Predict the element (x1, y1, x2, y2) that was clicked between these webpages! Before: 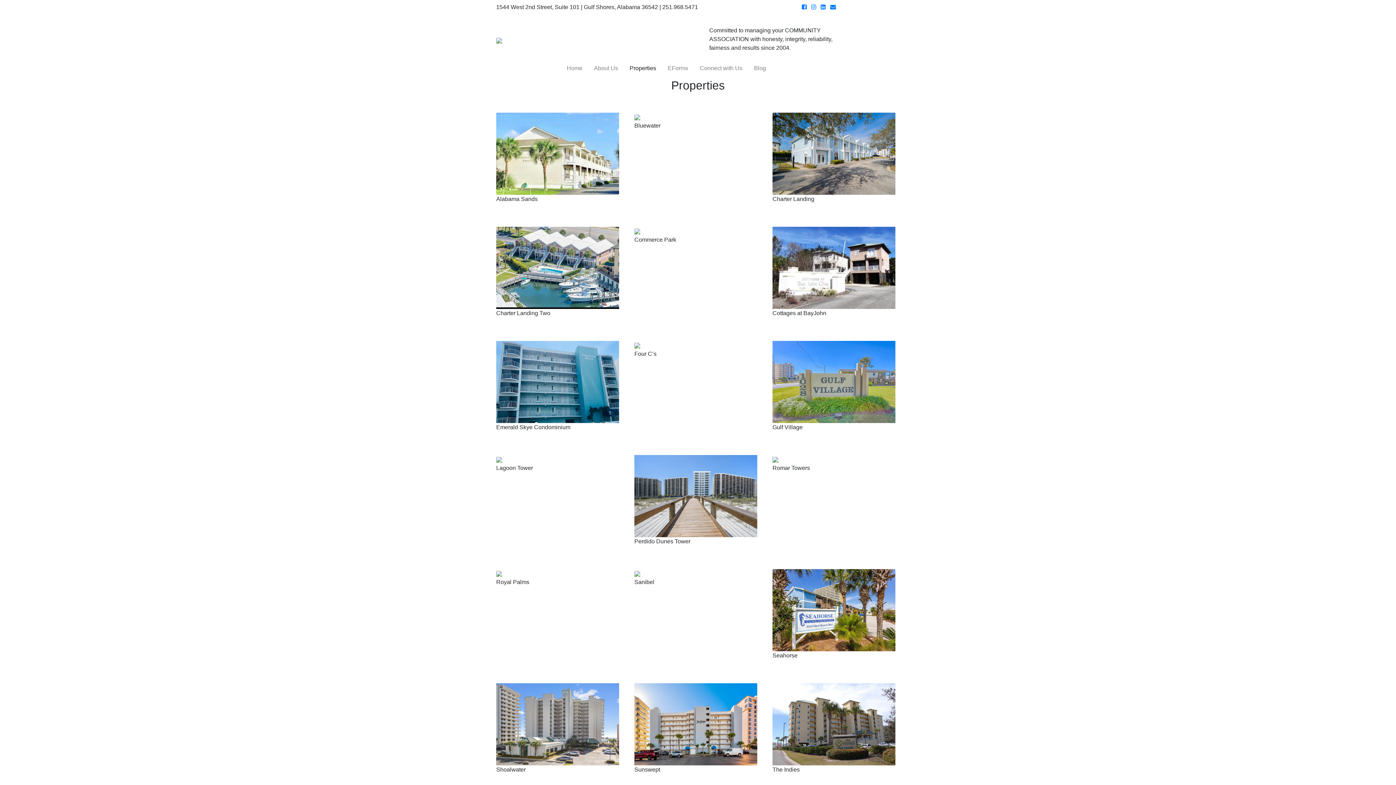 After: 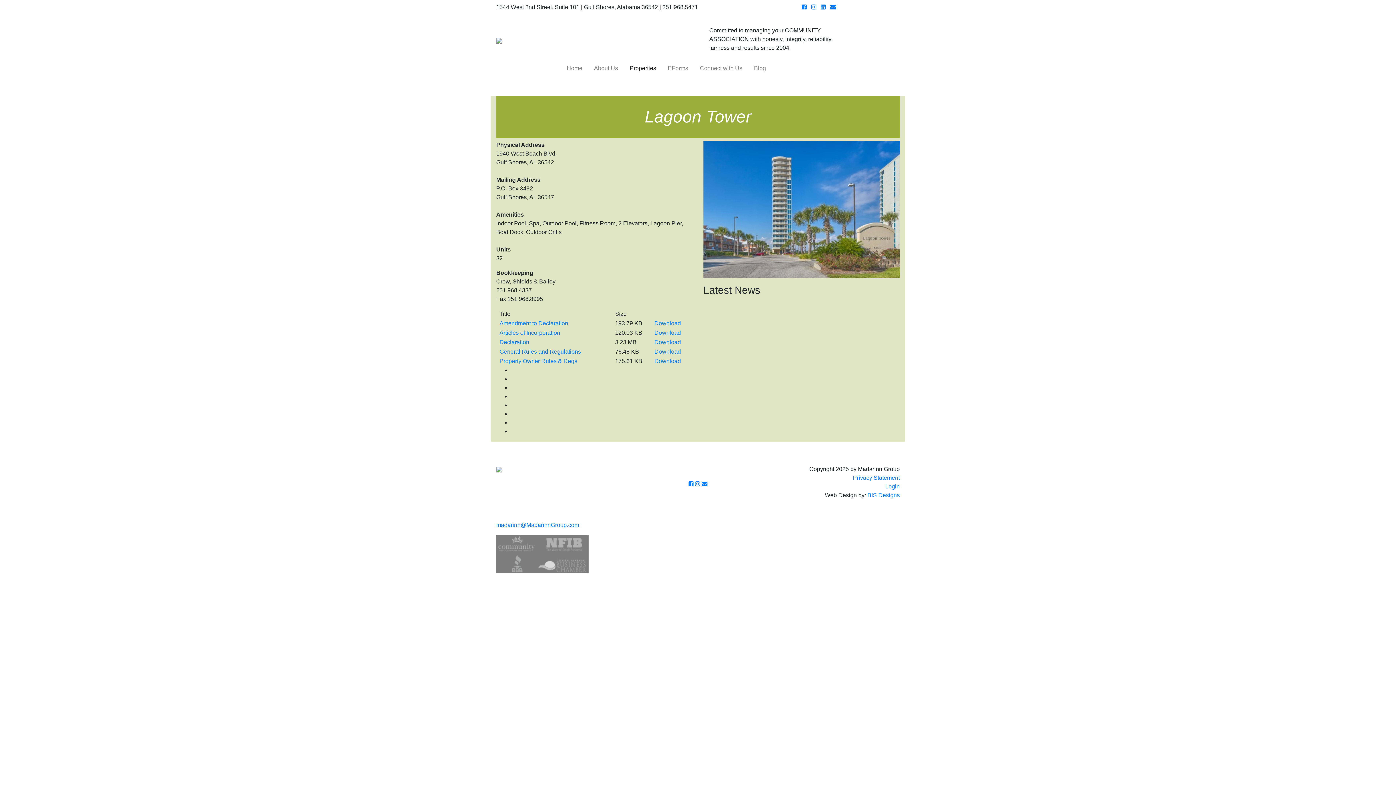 Action: bbox: (496, 456, 502, 462)